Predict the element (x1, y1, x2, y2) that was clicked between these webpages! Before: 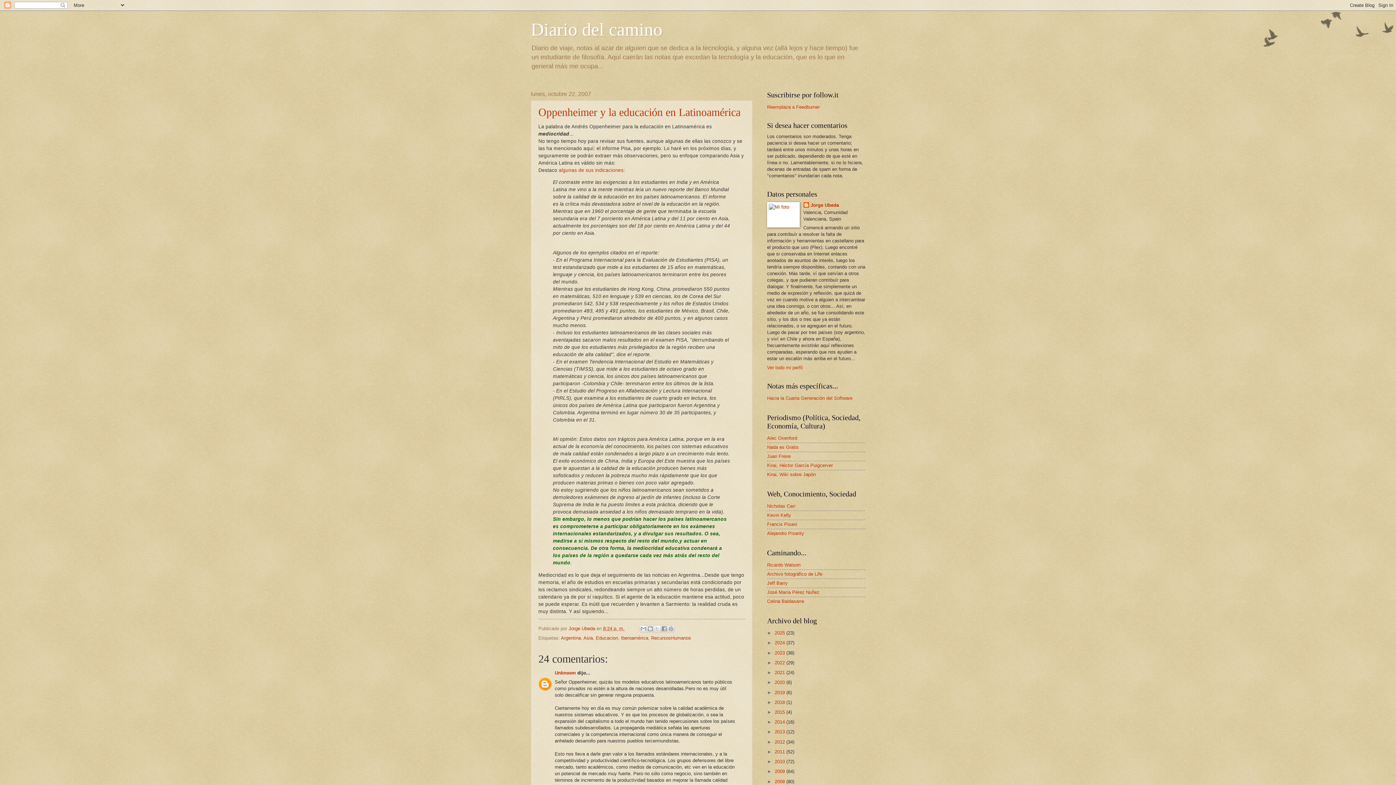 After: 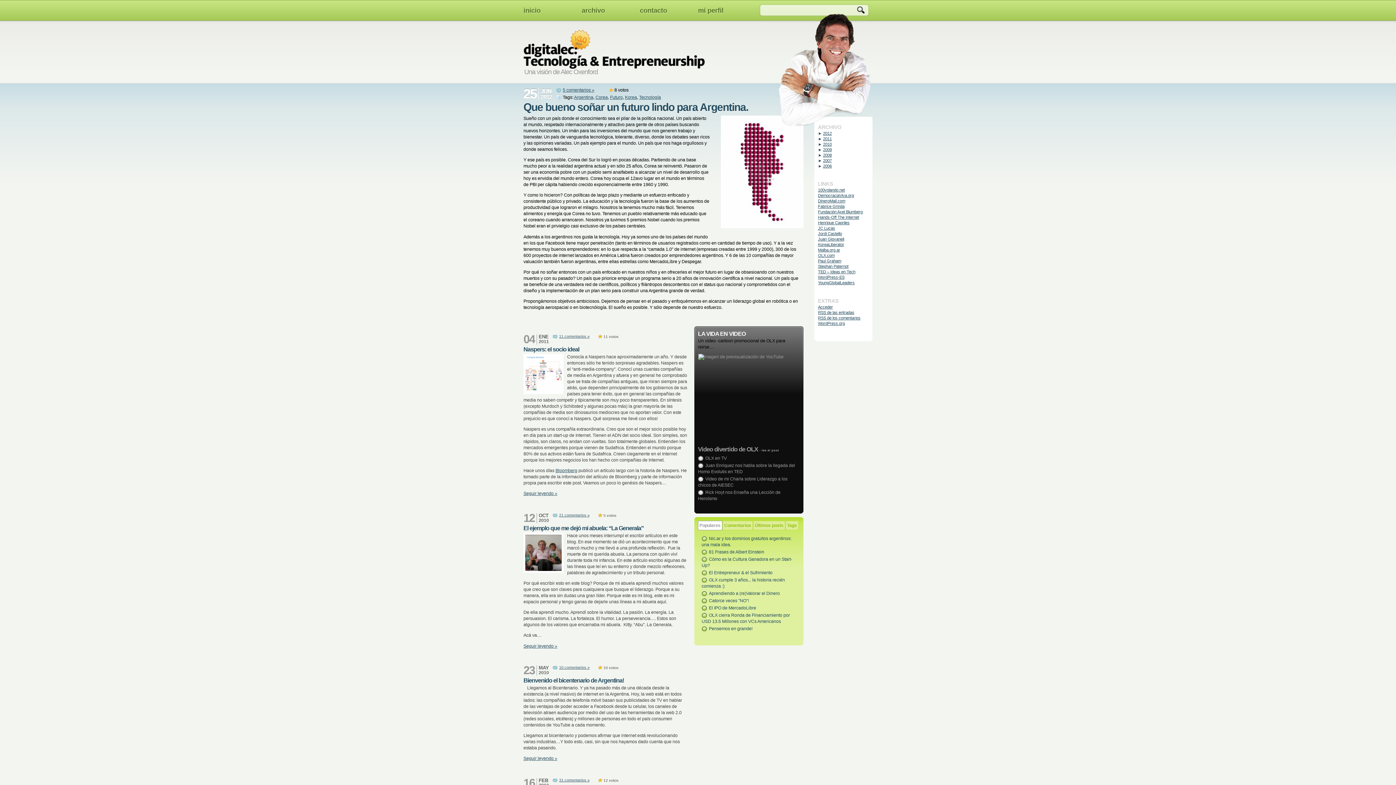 Action: bbox: (767, 435, 797, 441) label: Alec Oxenford